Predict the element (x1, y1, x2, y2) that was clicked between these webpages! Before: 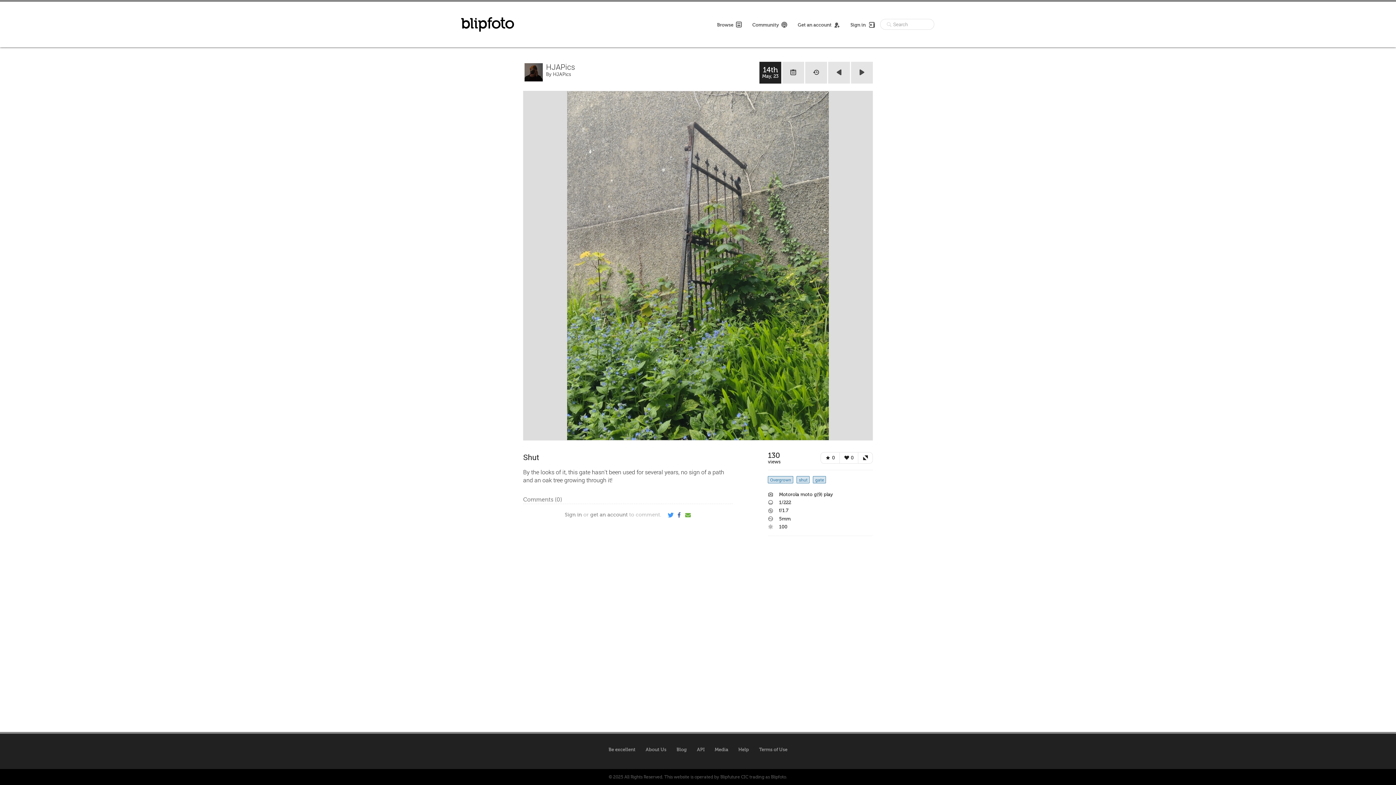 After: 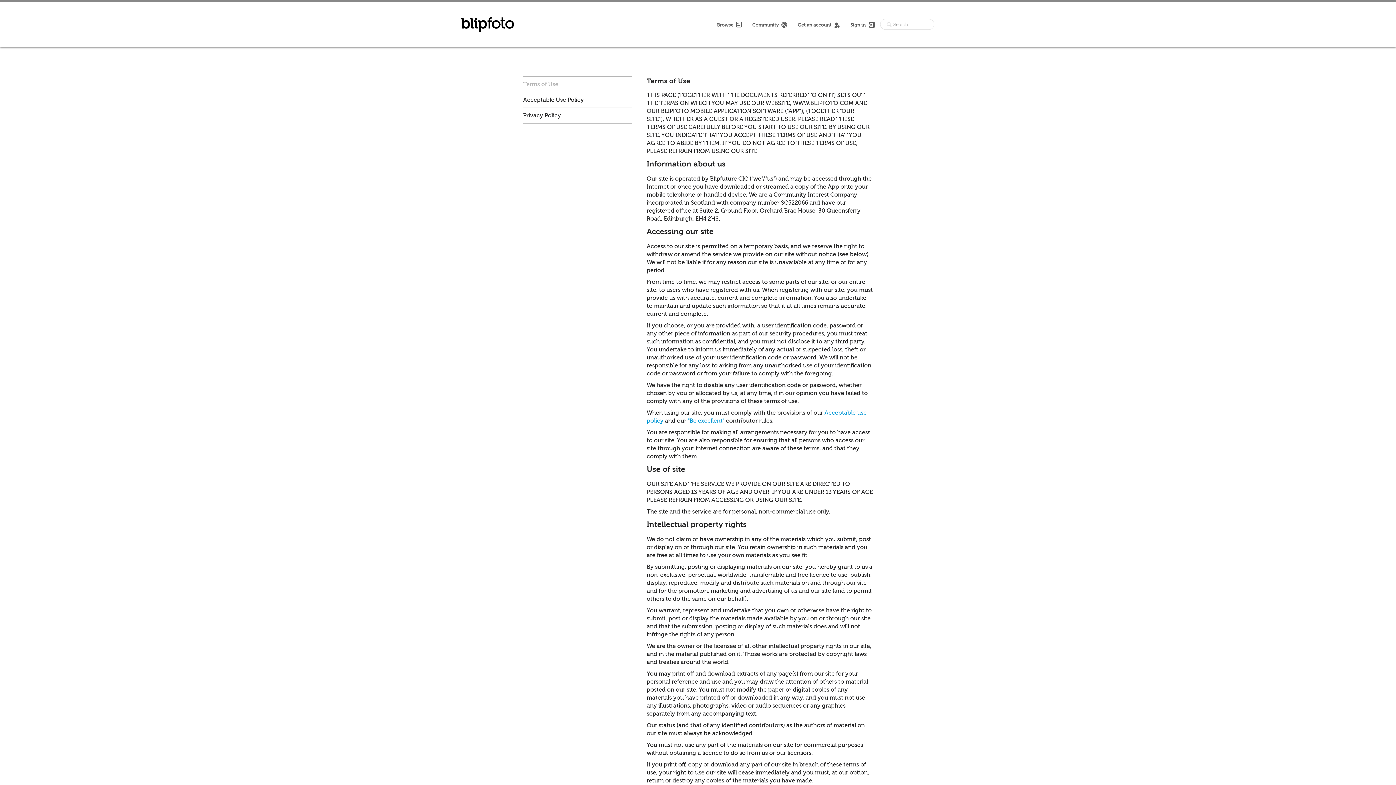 Action: label: Terms of Use bbox: (759, 745, 787, 754)